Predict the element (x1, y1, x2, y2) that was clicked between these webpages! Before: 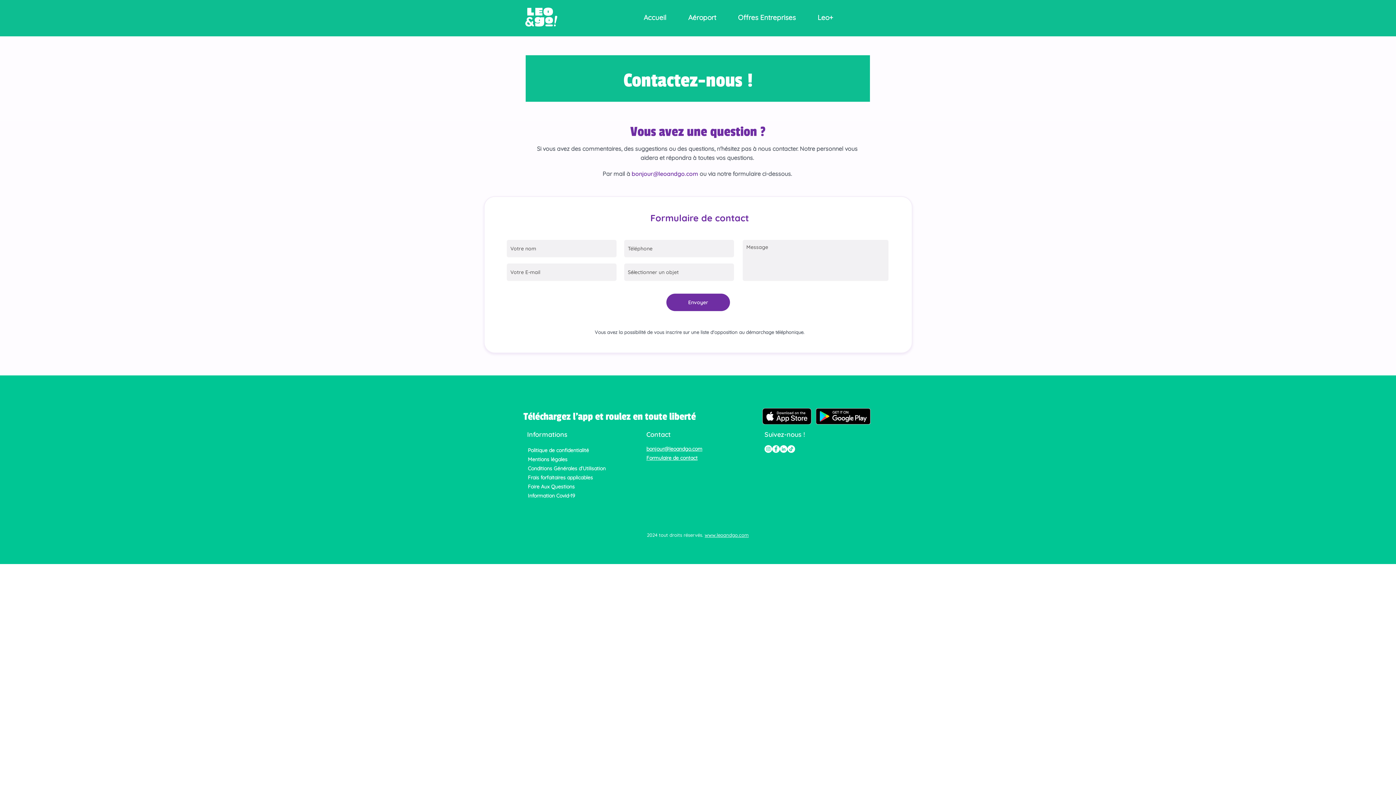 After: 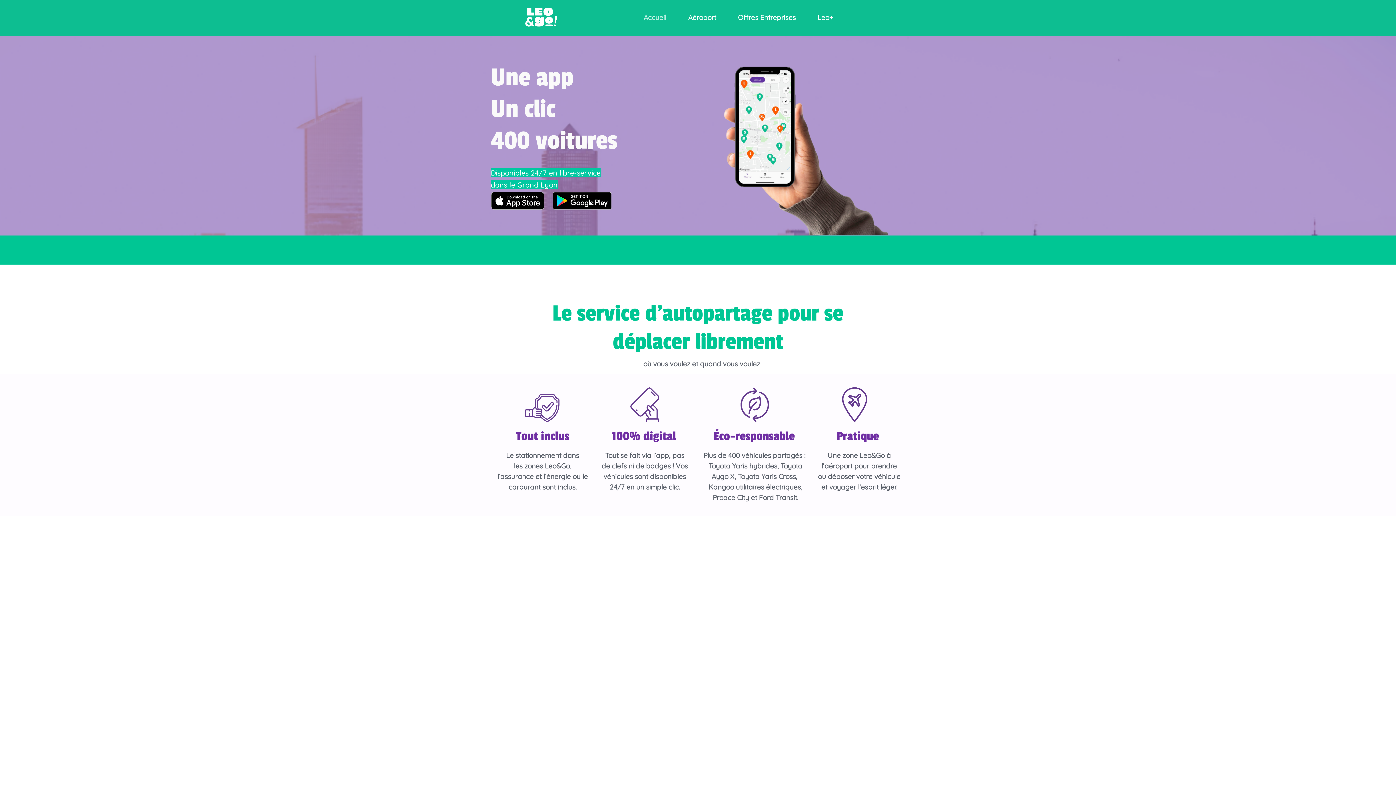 Action: bbox: (525, 7, 557, 26)